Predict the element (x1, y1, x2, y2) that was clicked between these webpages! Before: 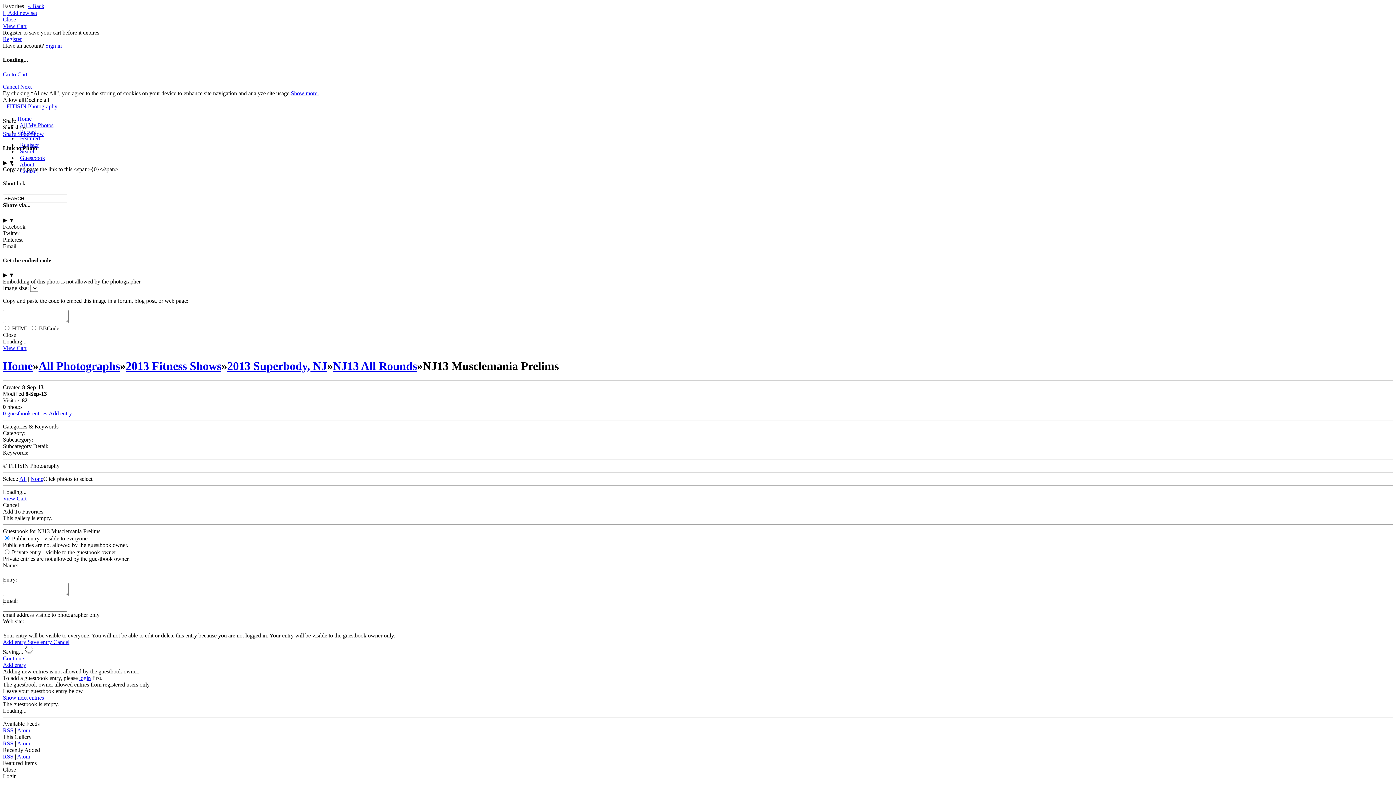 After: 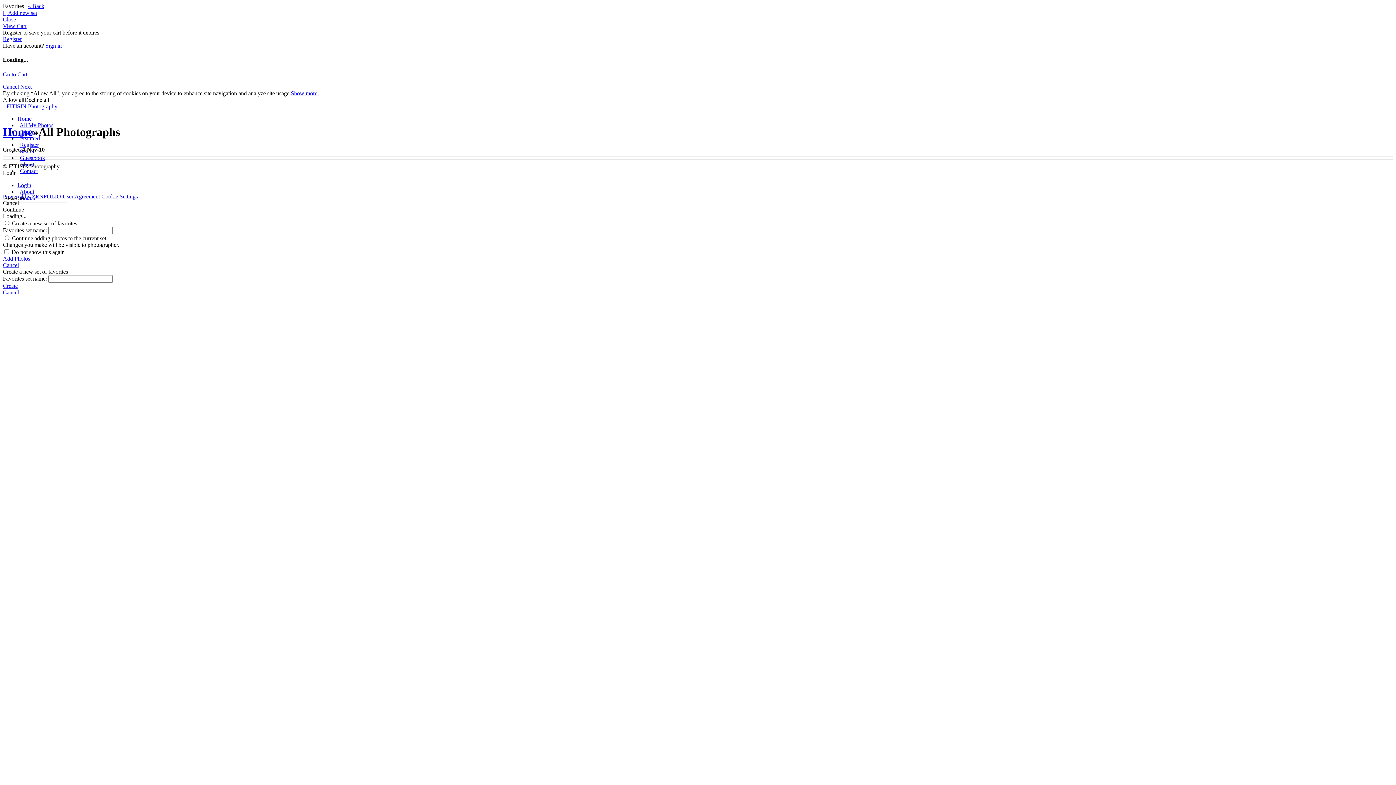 Action: label: All Photographs bbox: (38, 359, 120, 372)